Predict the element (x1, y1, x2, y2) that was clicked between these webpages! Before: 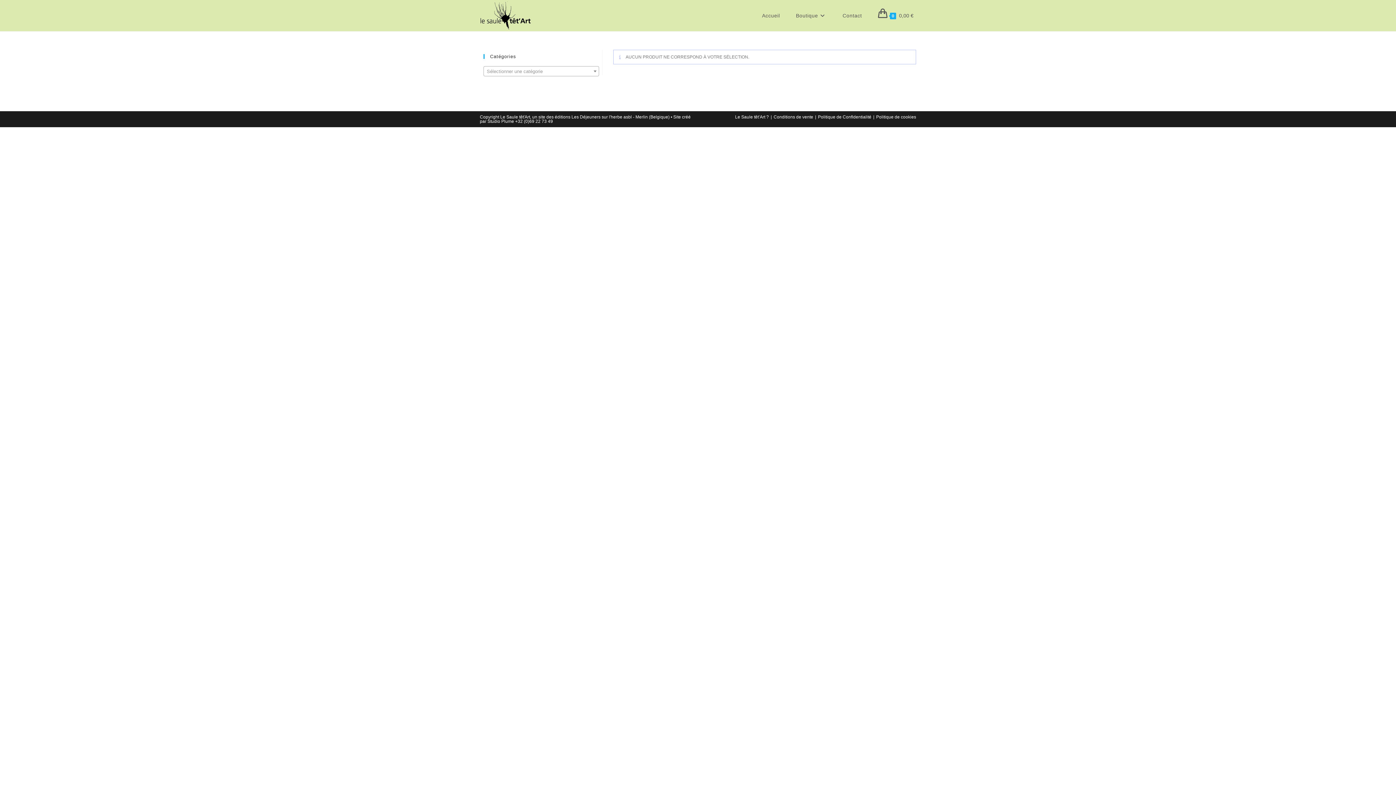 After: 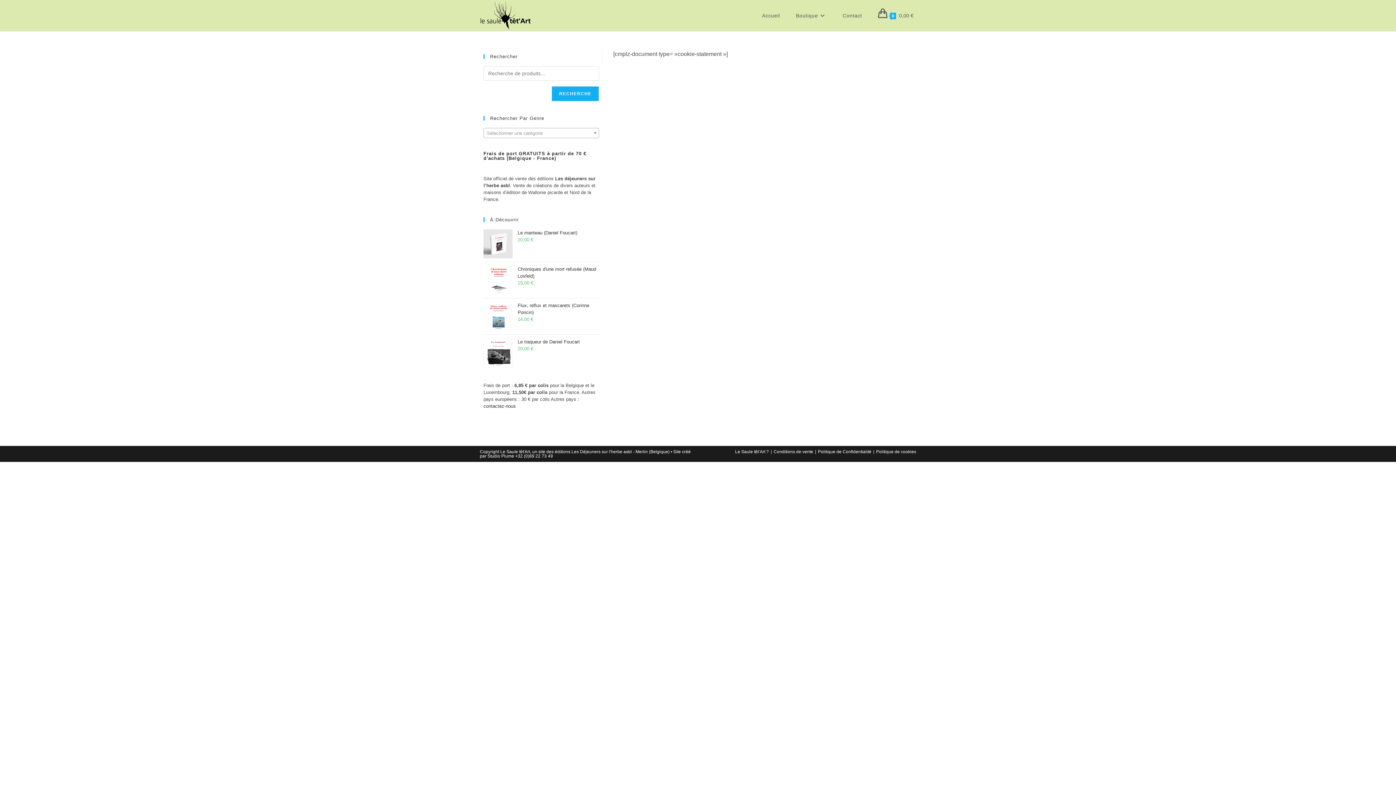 Action: label: Politique de cookies bbox: (876, 114, 916, 119)